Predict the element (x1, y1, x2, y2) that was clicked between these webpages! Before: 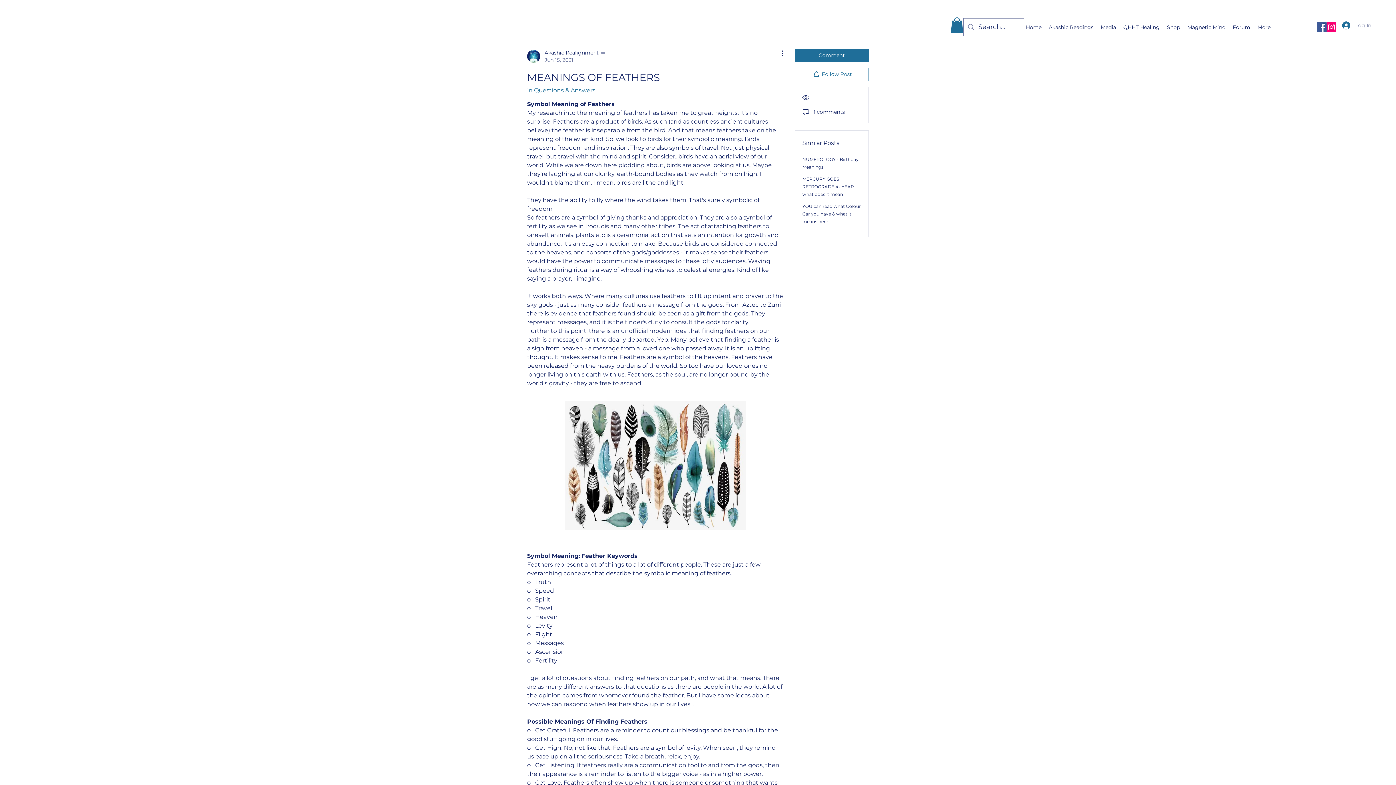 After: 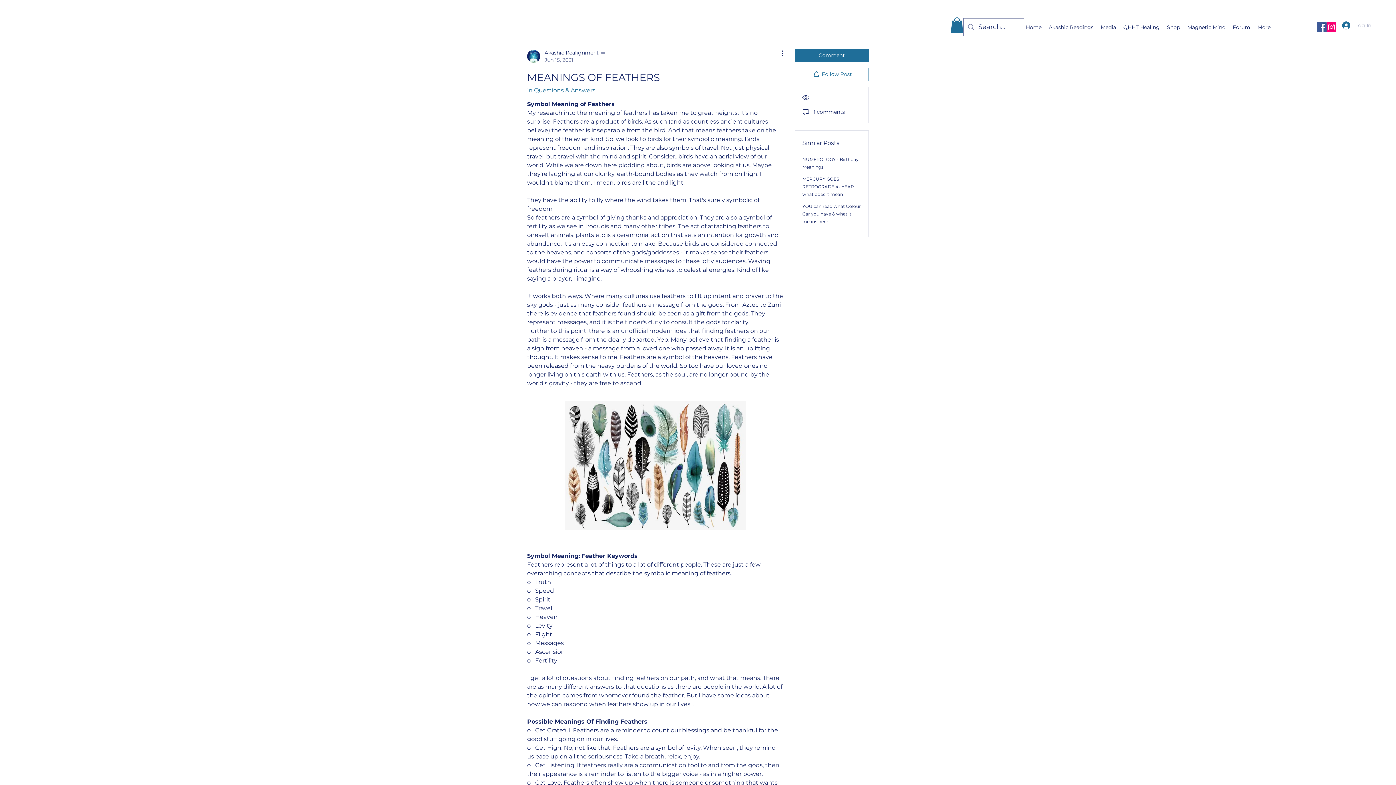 Action: label: Log In bbox: (1337, 18, 1376, 32)